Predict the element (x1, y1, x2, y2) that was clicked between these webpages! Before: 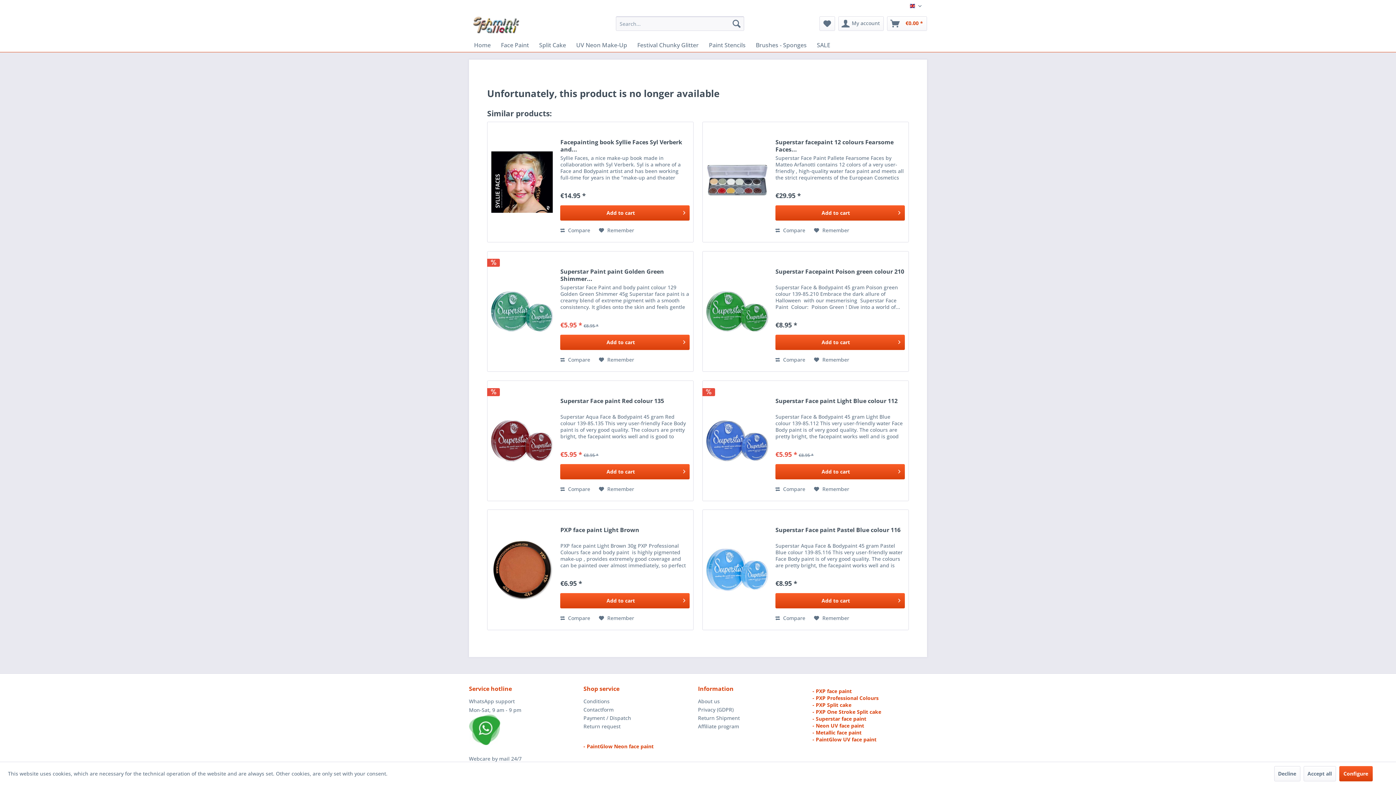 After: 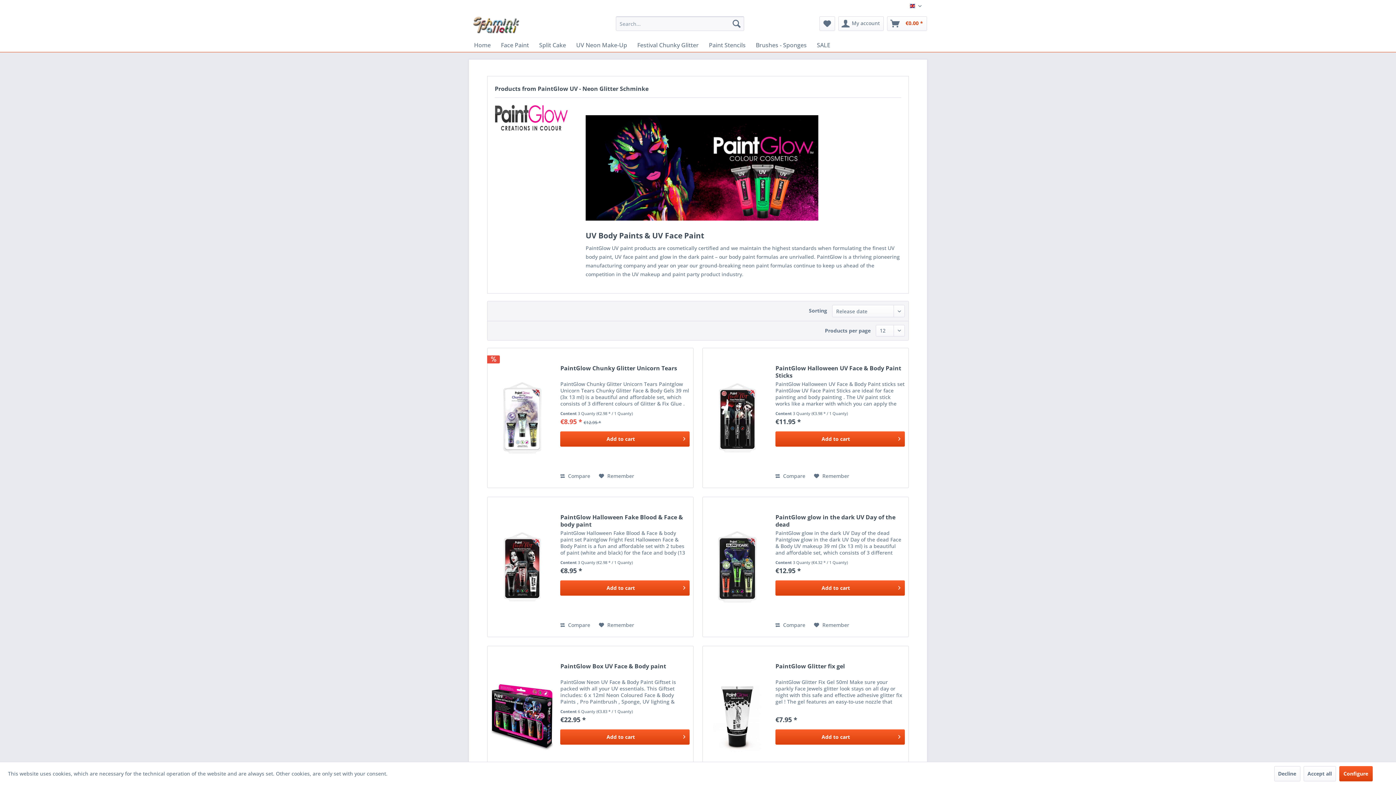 Action: bbox: (812, 736, 876, 743) label: - PaintGlow UV face paint